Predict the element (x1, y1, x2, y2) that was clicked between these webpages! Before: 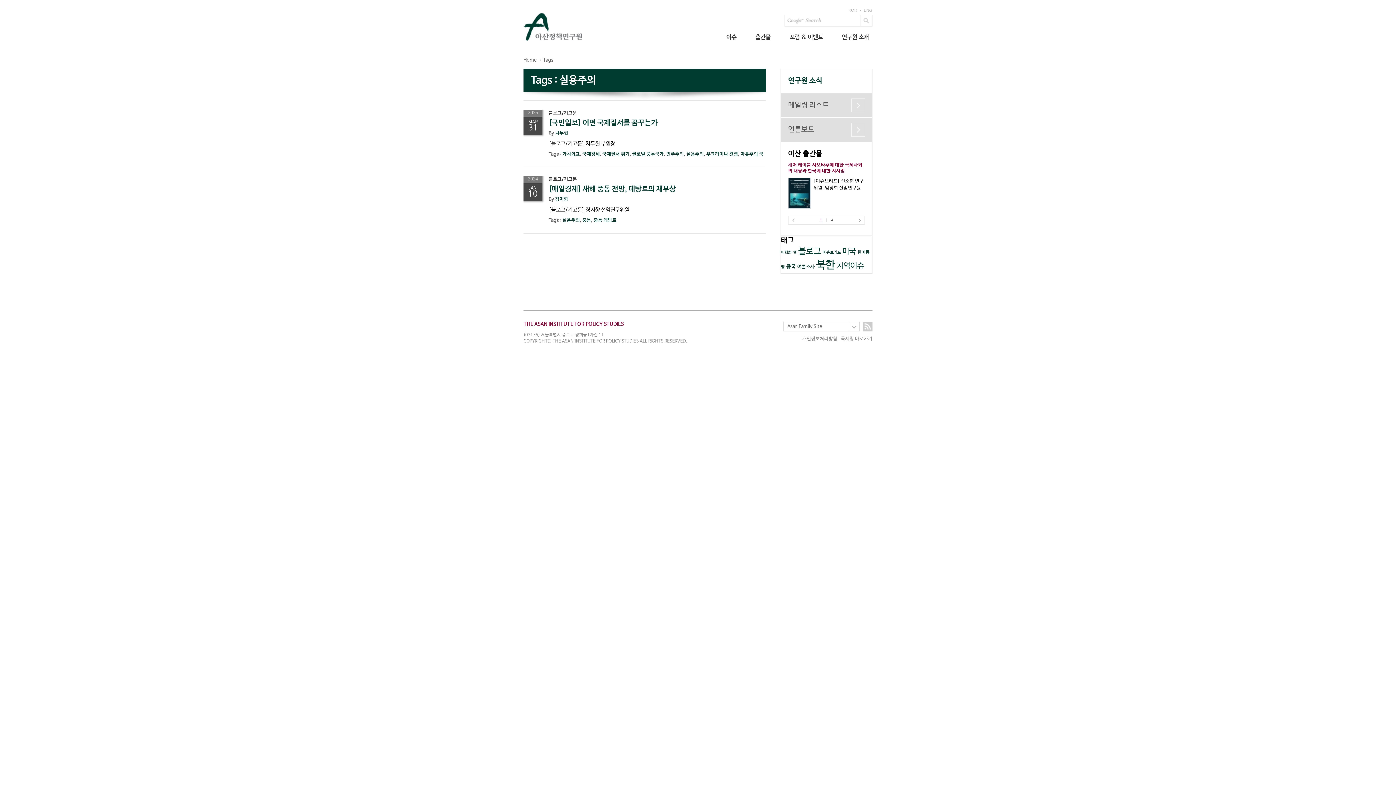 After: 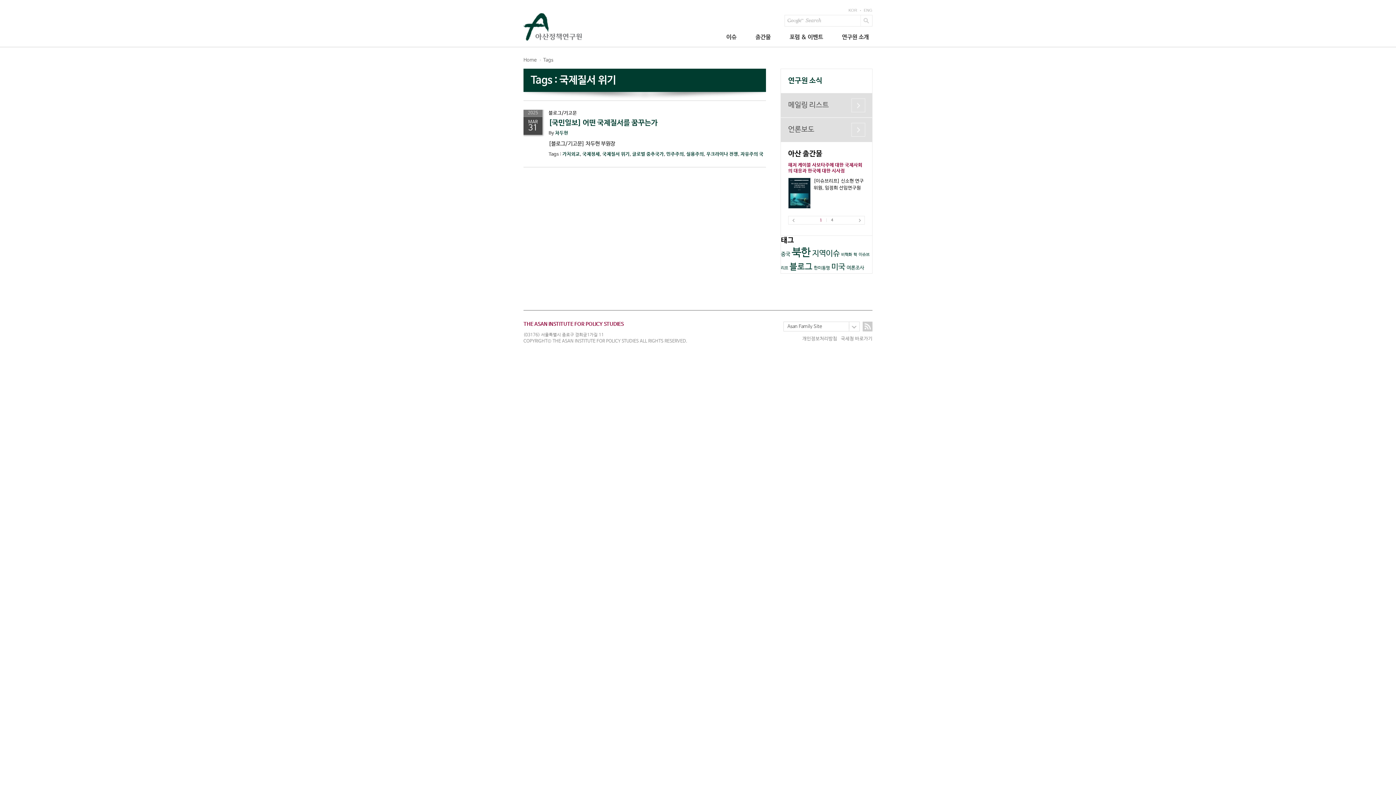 Action: bbox: (602, 151, 629, 157) label: 국제질서 위기